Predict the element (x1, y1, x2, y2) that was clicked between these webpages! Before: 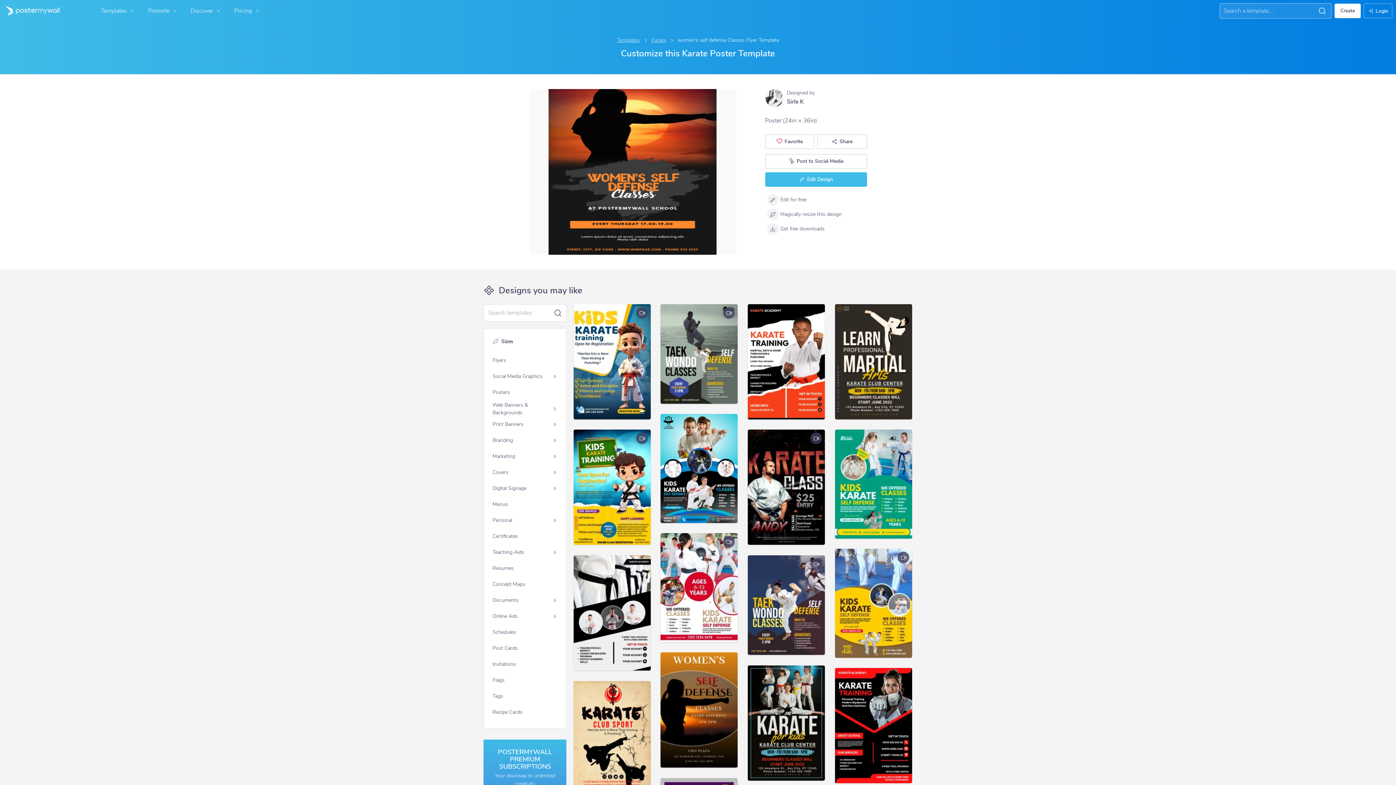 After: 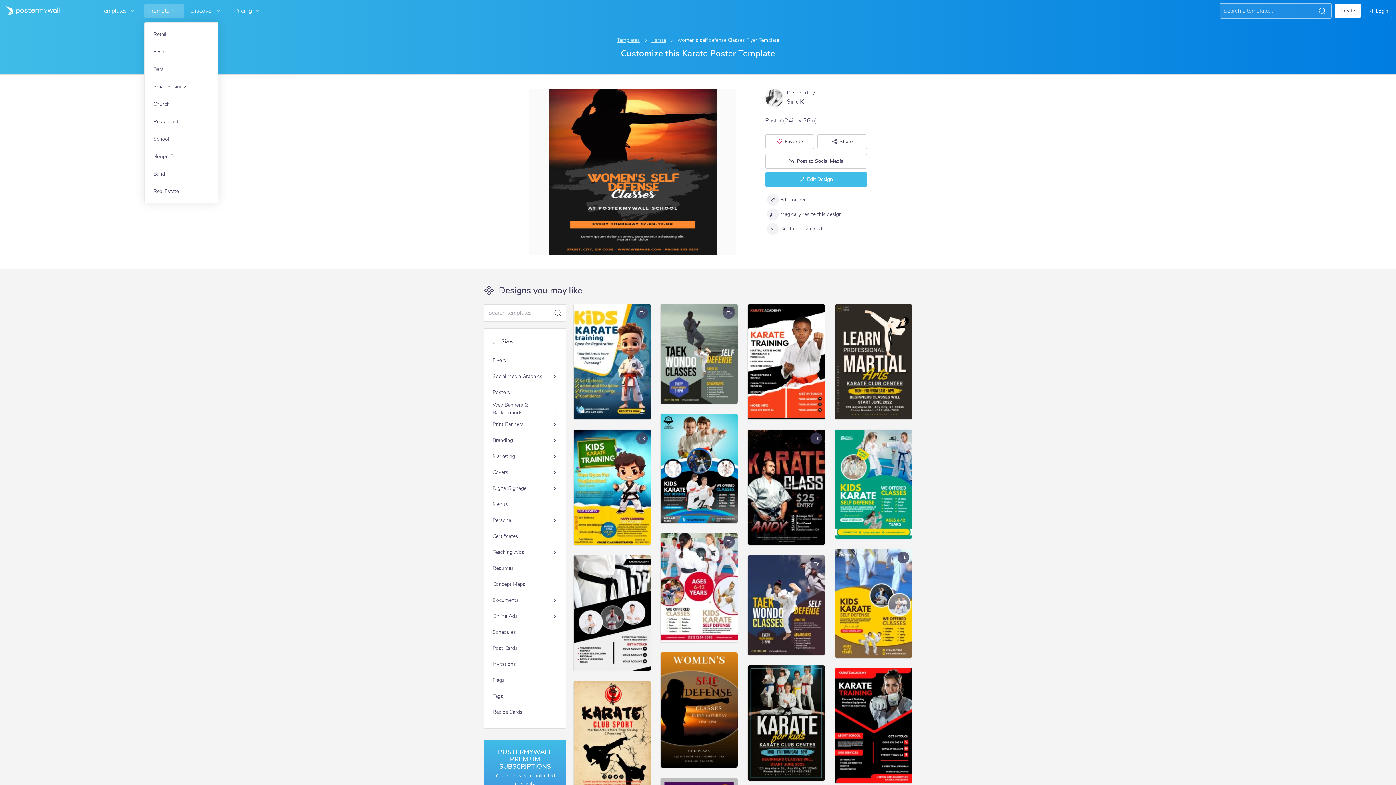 Action: bbox: (144, 3, 184, 18) label: Promote